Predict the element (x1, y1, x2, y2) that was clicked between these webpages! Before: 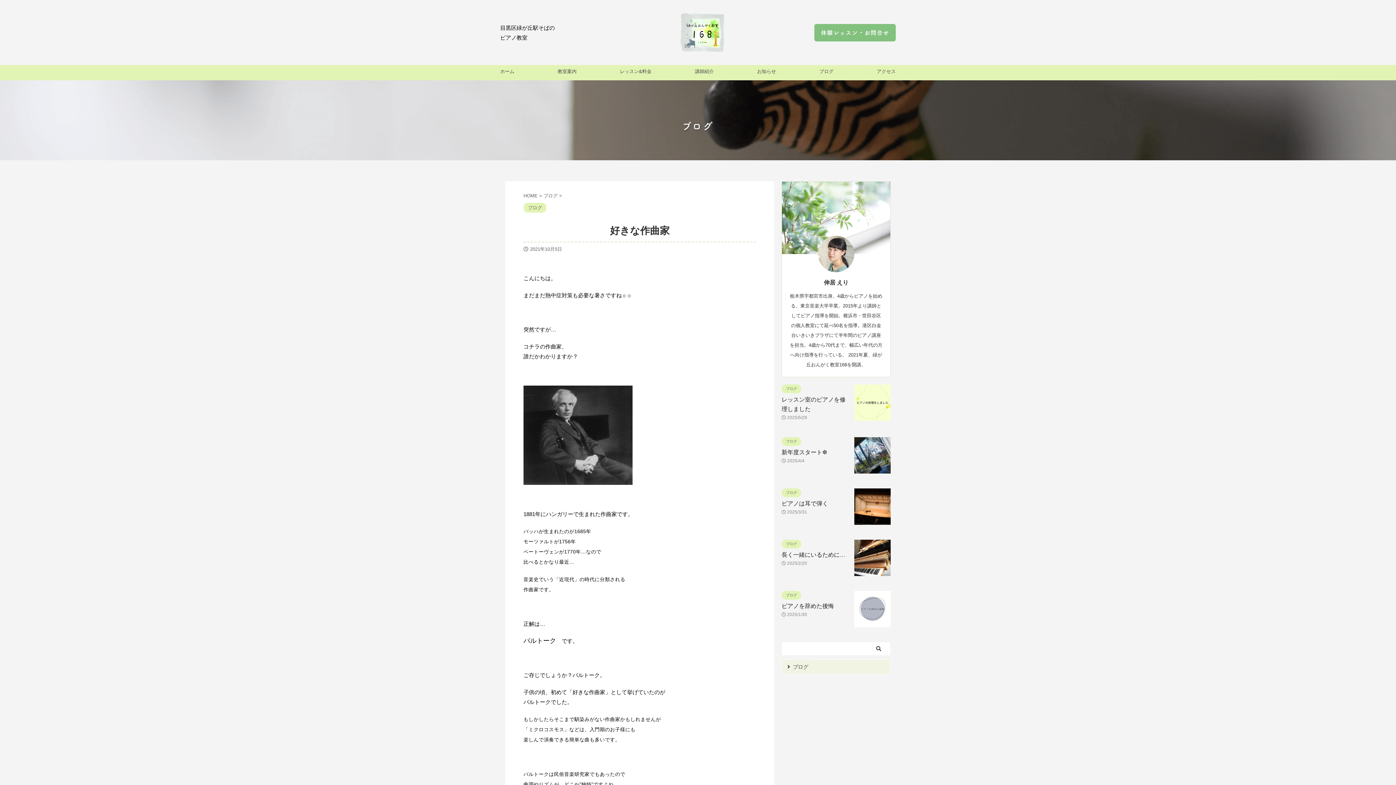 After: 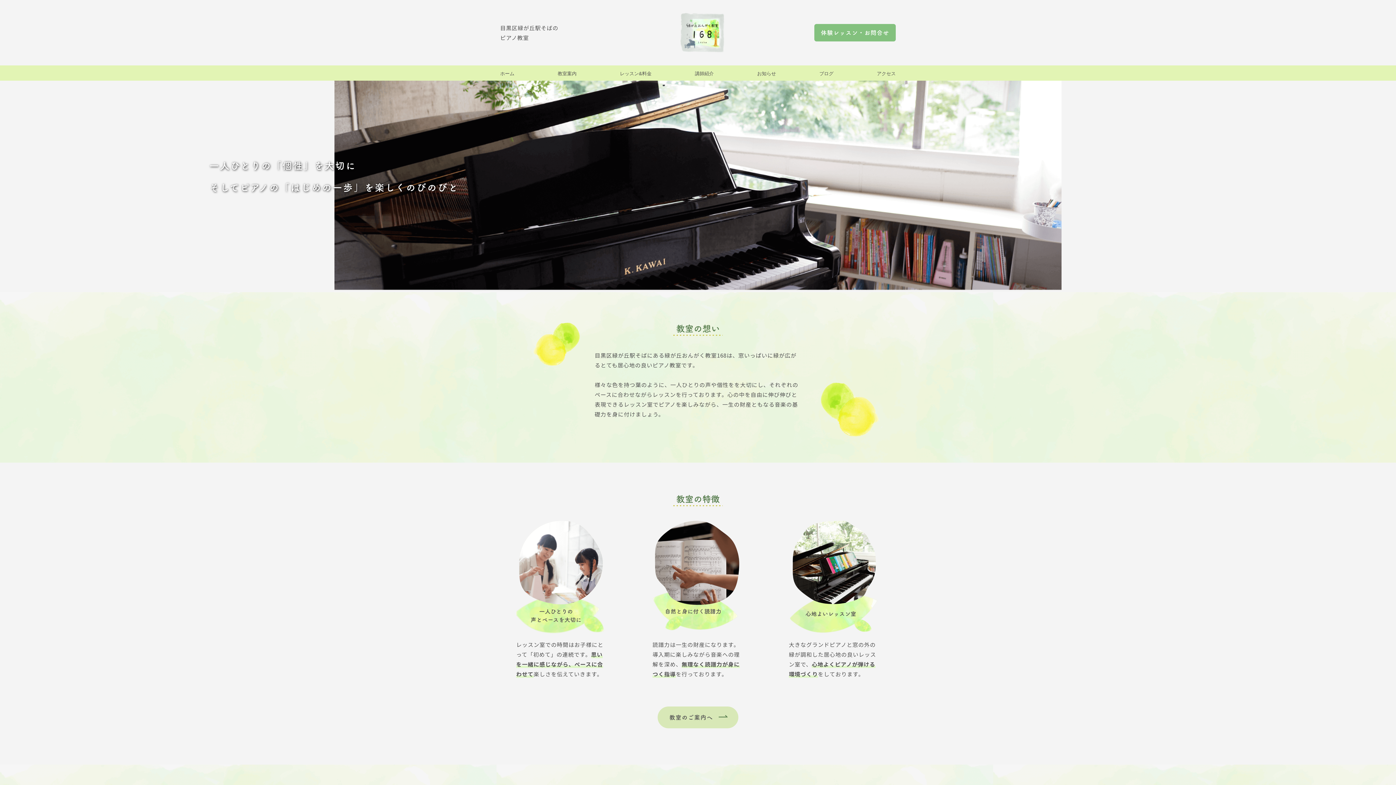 Action: bbox: (680, 47, 724, 52)